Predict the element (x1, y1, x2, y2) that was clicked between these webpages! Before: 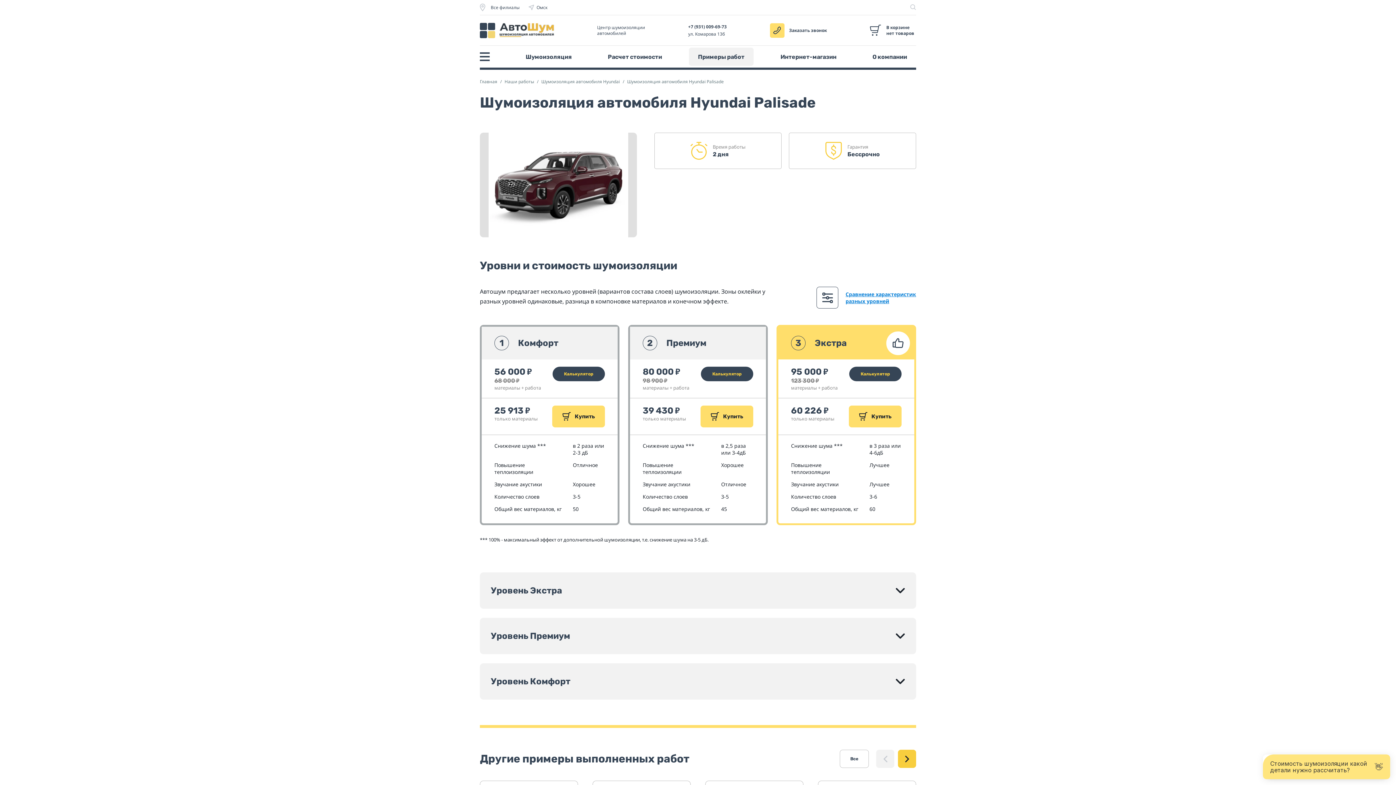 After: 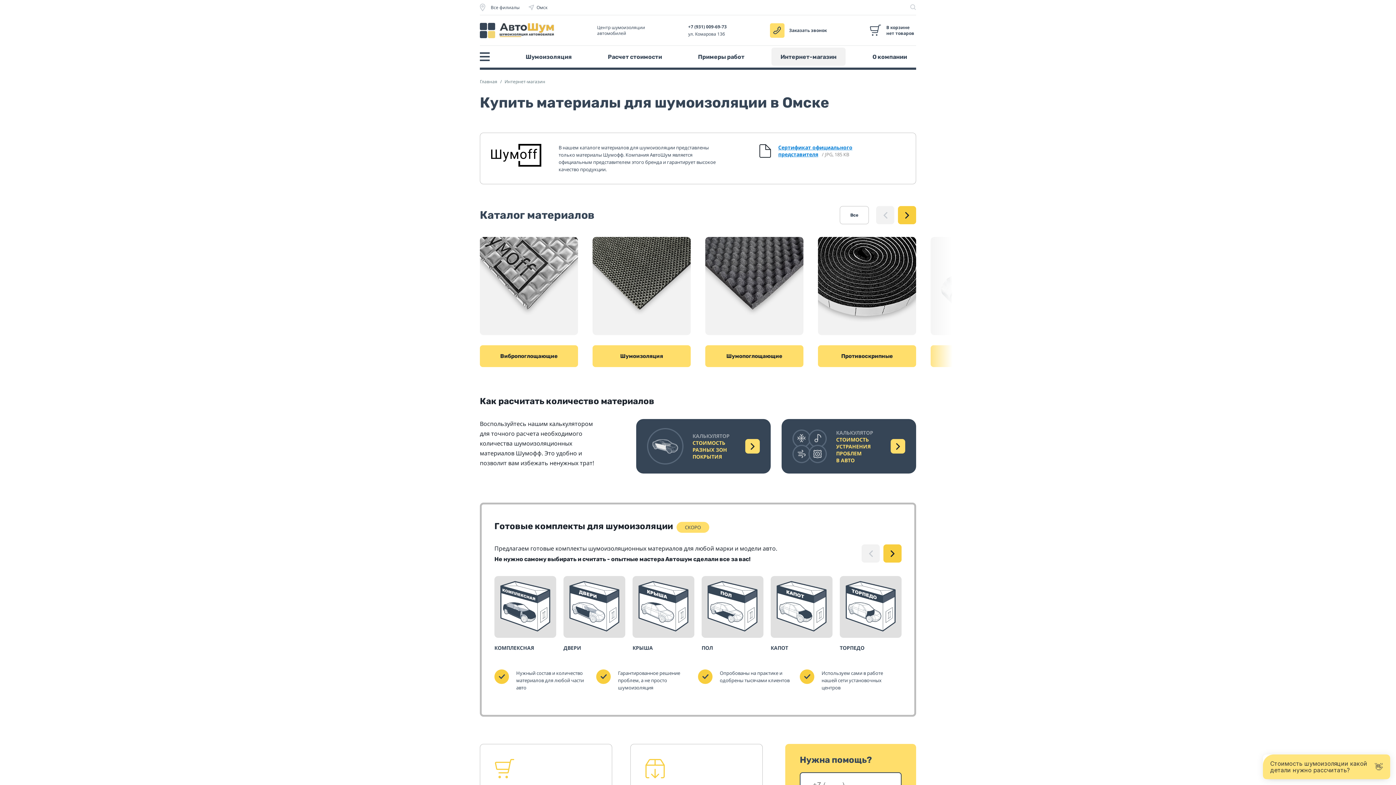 Action: label: Интернет-магазин bbox: (771, 47, 845, 65)